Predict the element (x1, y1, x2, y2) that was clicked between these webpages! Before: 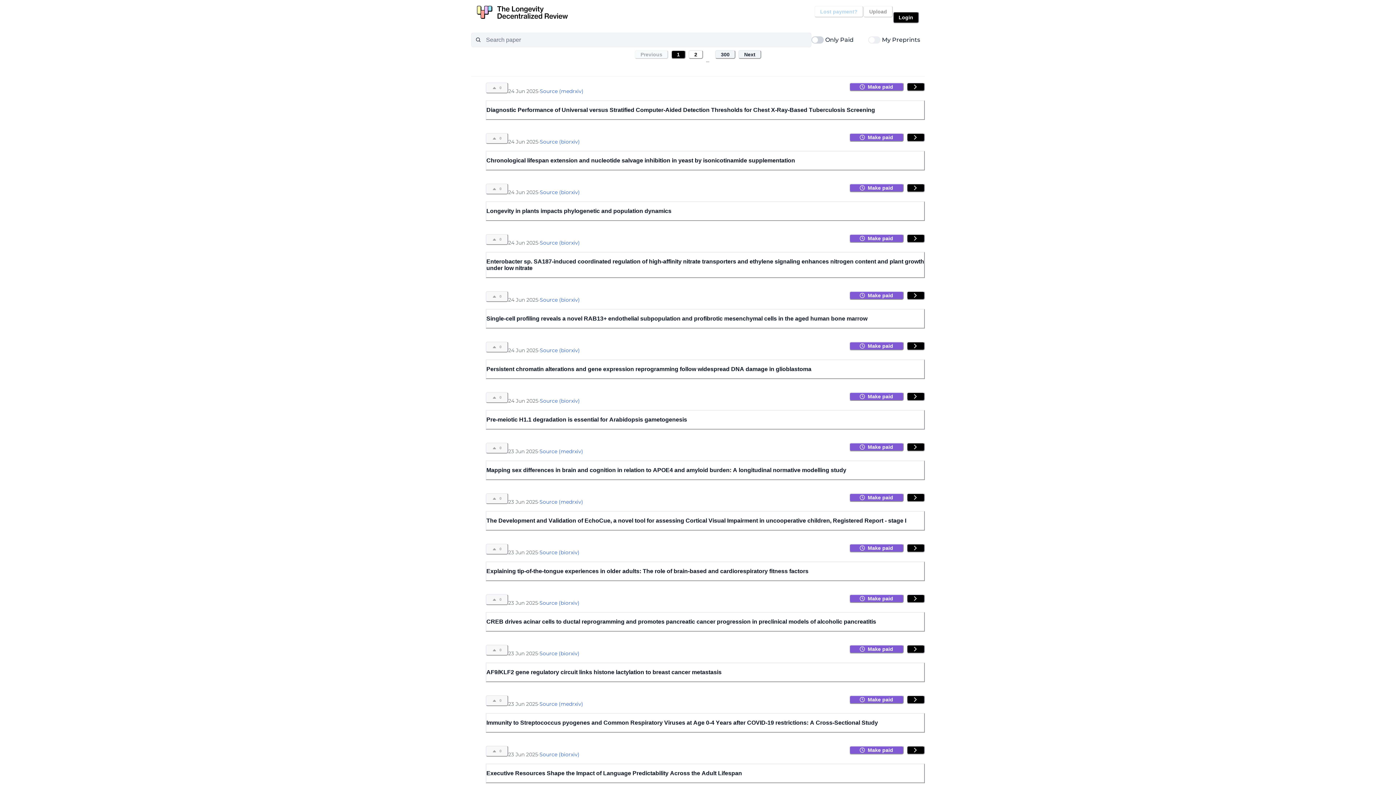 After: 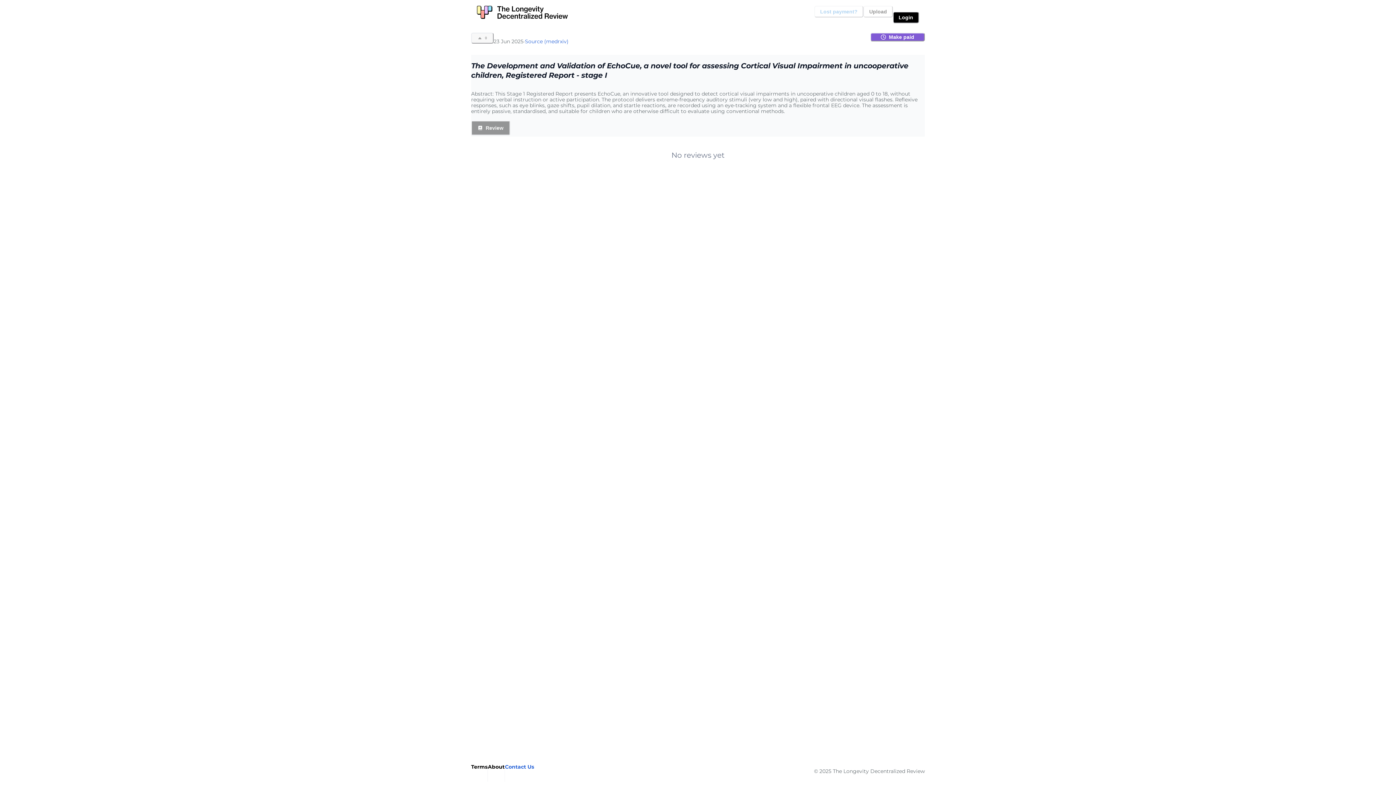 Action: bbox: (906, 493, 925, 502)